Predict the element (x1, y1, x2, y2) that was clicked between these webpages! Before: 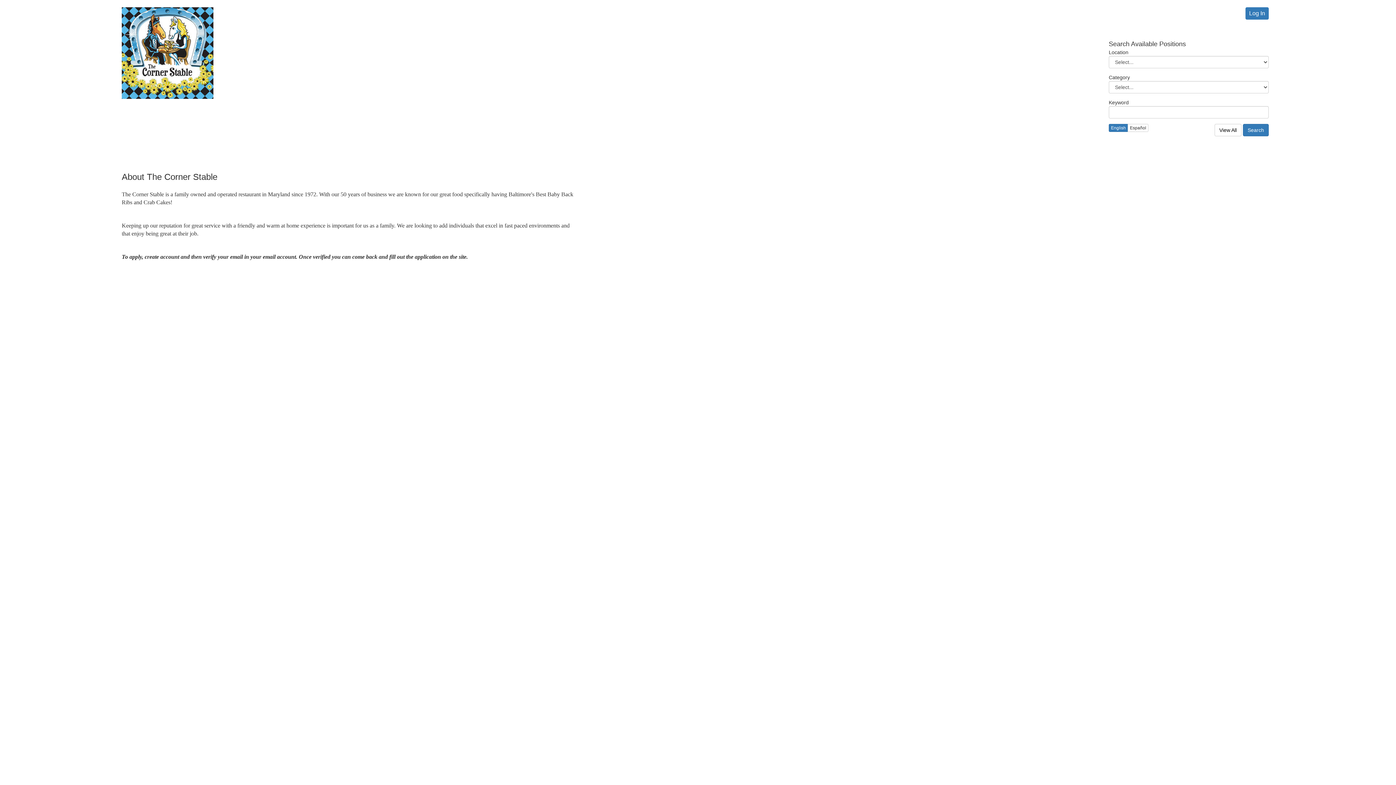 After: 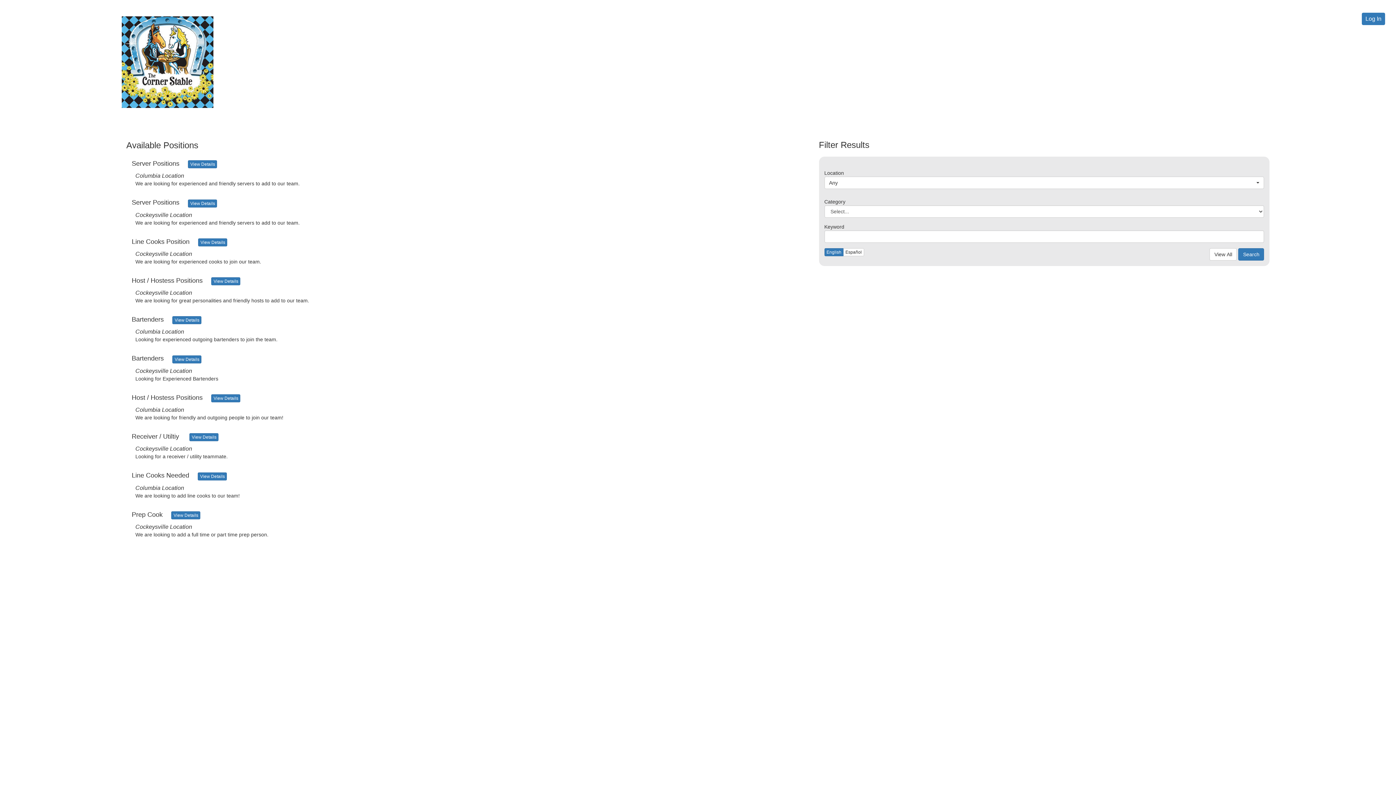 Action: label: View All bbox: (1214, 124, 1241, 136)